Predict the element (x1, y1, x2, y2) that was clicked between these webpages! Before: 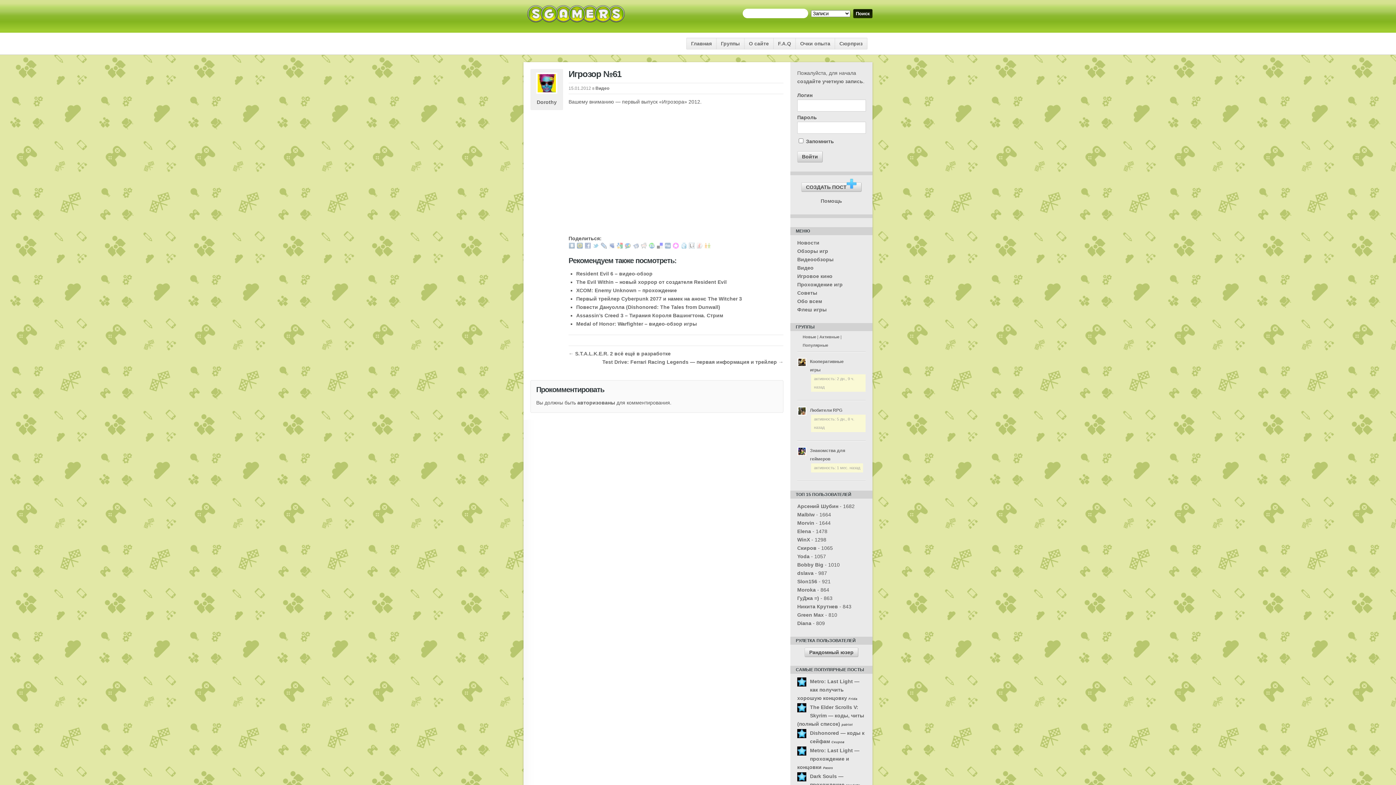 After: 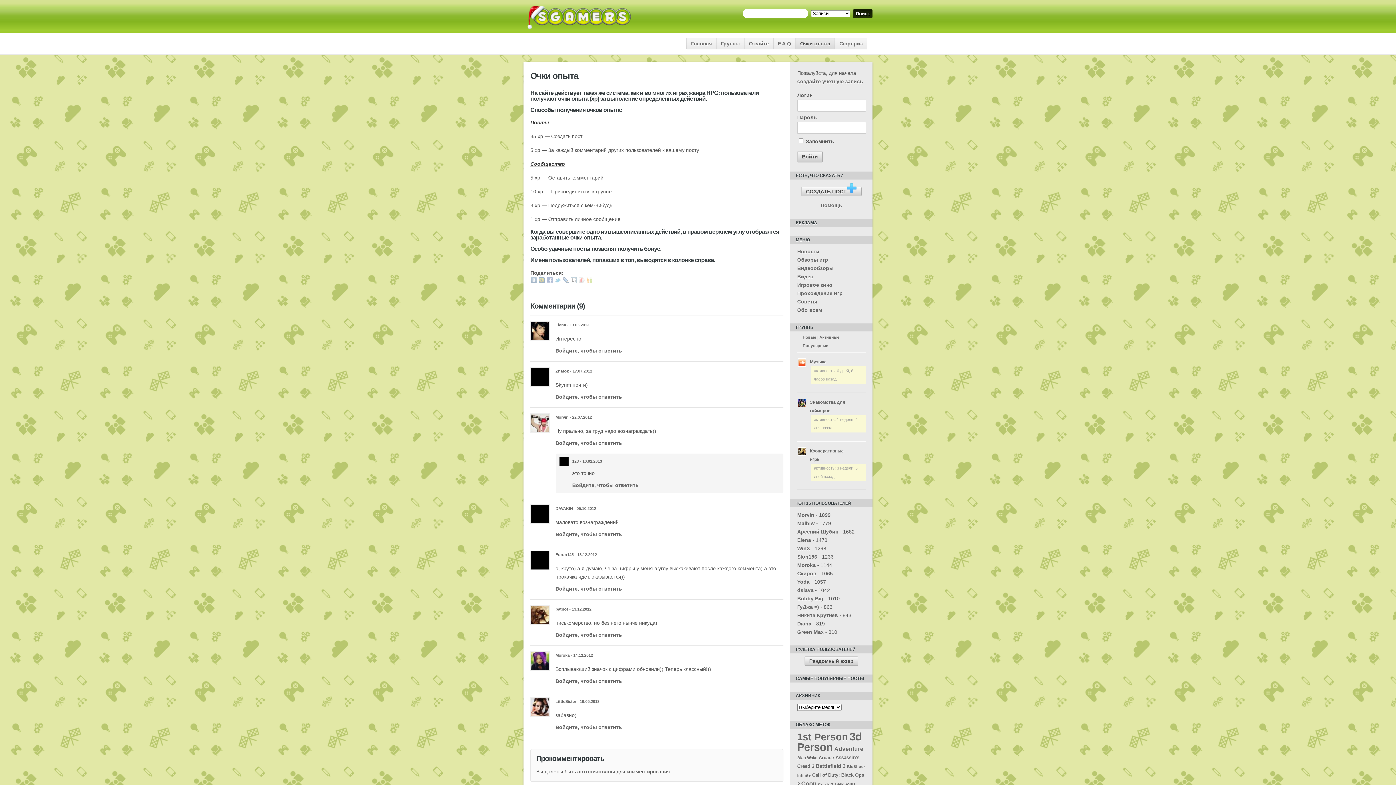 Action: bbox: (796, 37, 835, 49) label: Очки опыта